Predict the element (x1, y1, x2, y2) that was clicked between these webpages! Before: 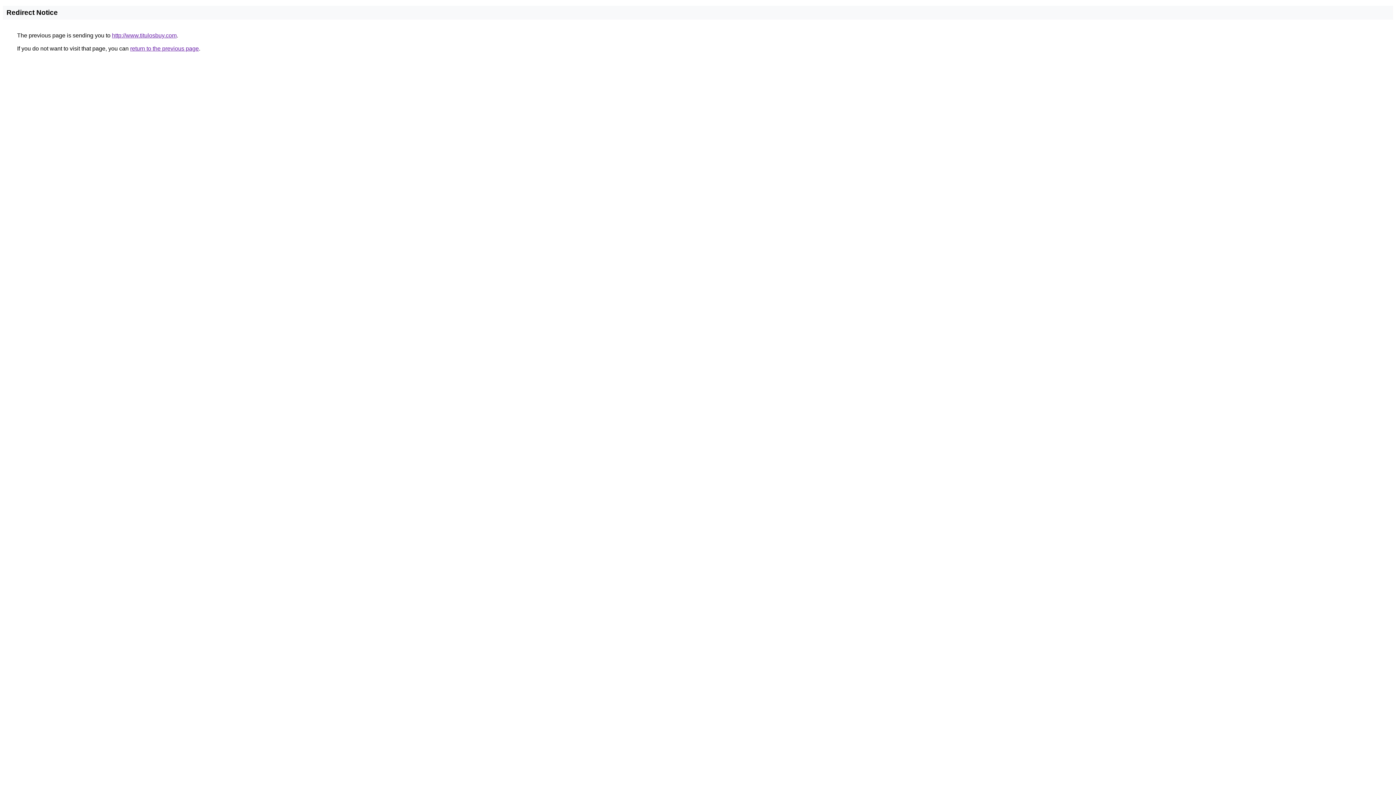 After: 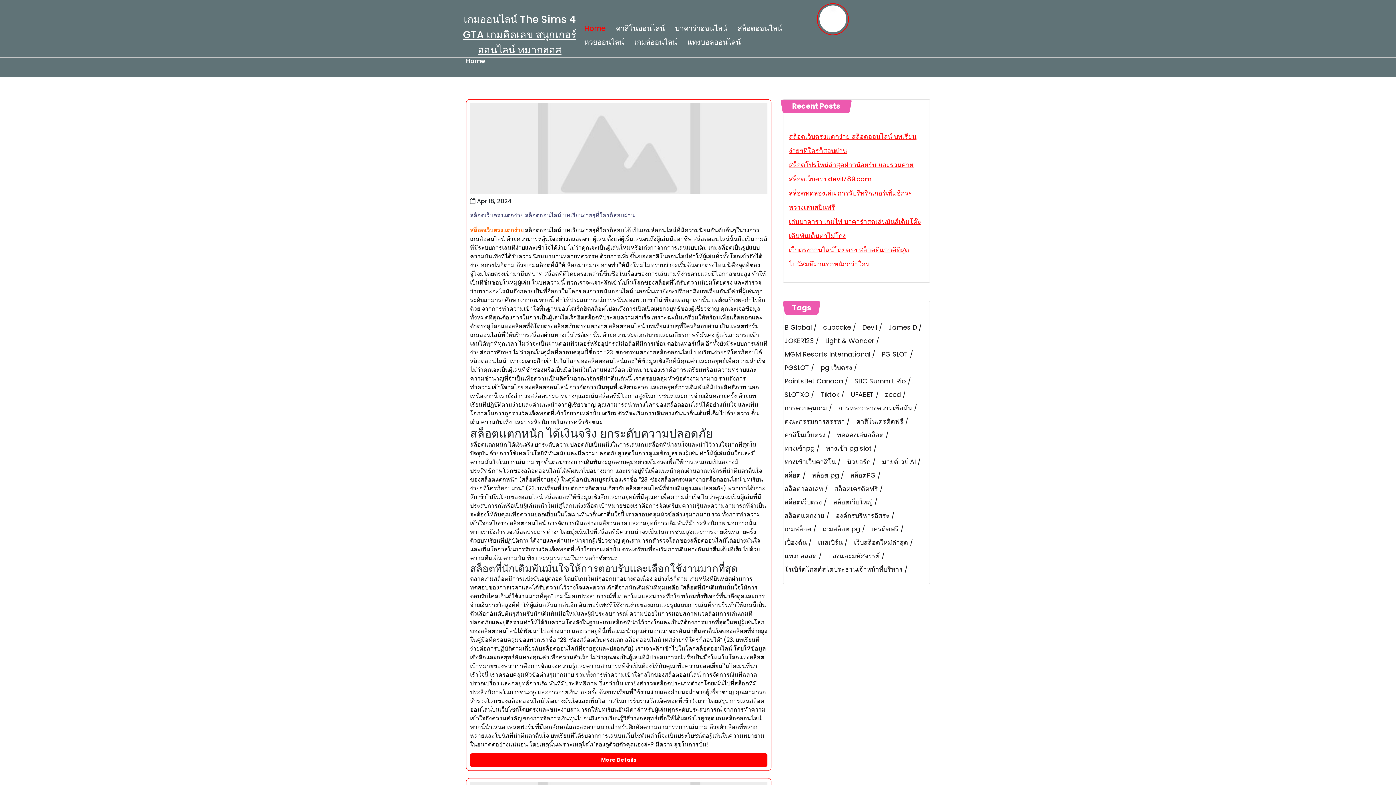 Action: bbox: (112, 32, 176, 38) label: http://www.titulosbuy.com